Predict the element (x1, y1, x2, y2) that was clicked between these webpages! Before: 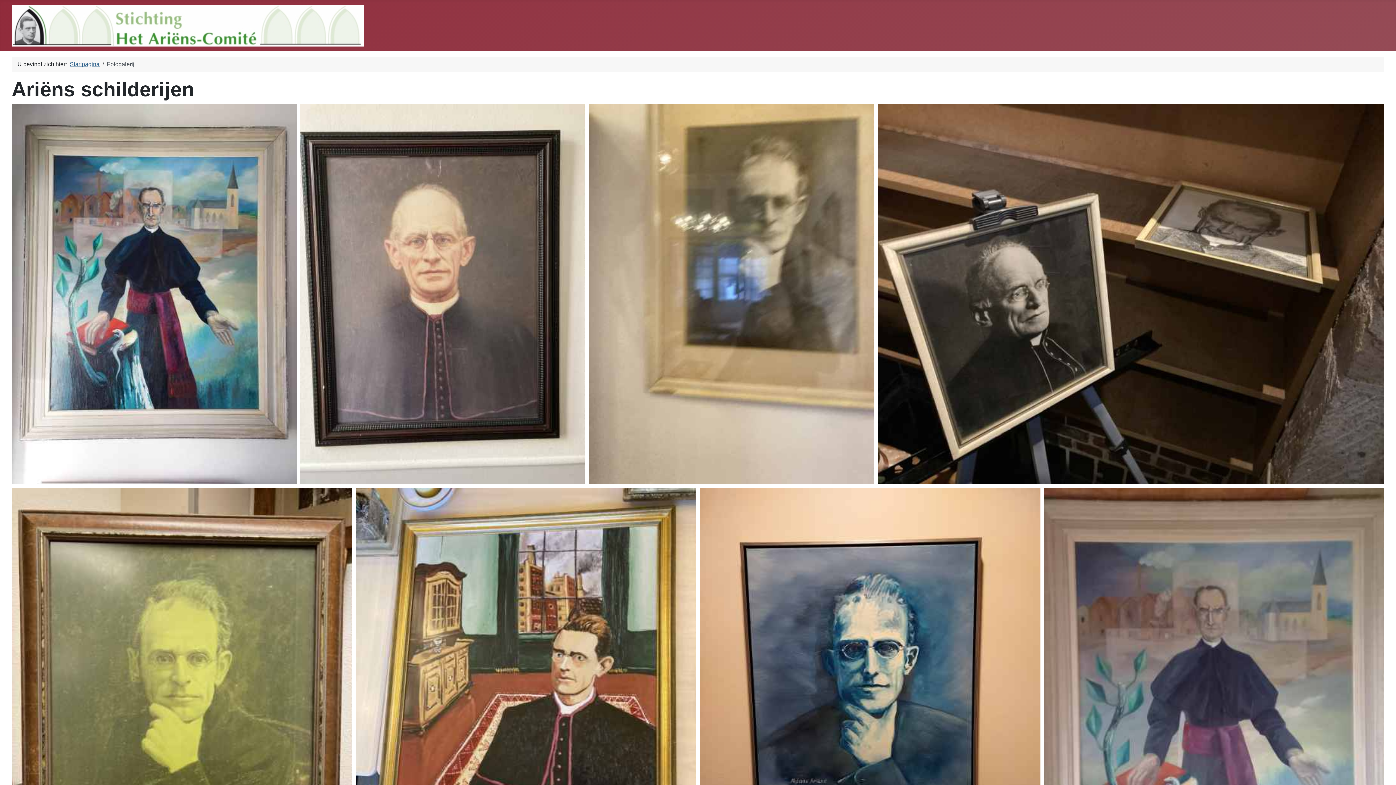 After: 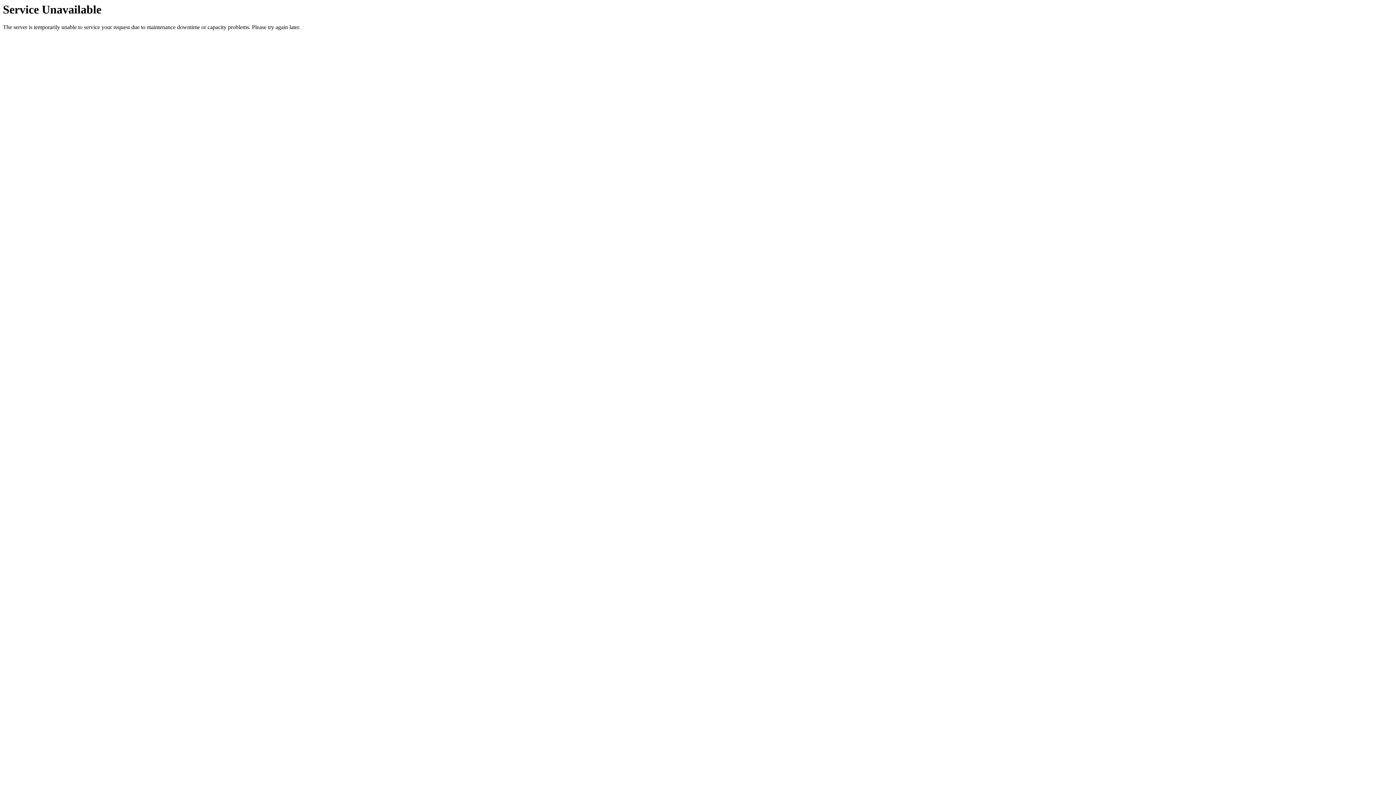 Action: bbox: (11, 18, 364, 31)